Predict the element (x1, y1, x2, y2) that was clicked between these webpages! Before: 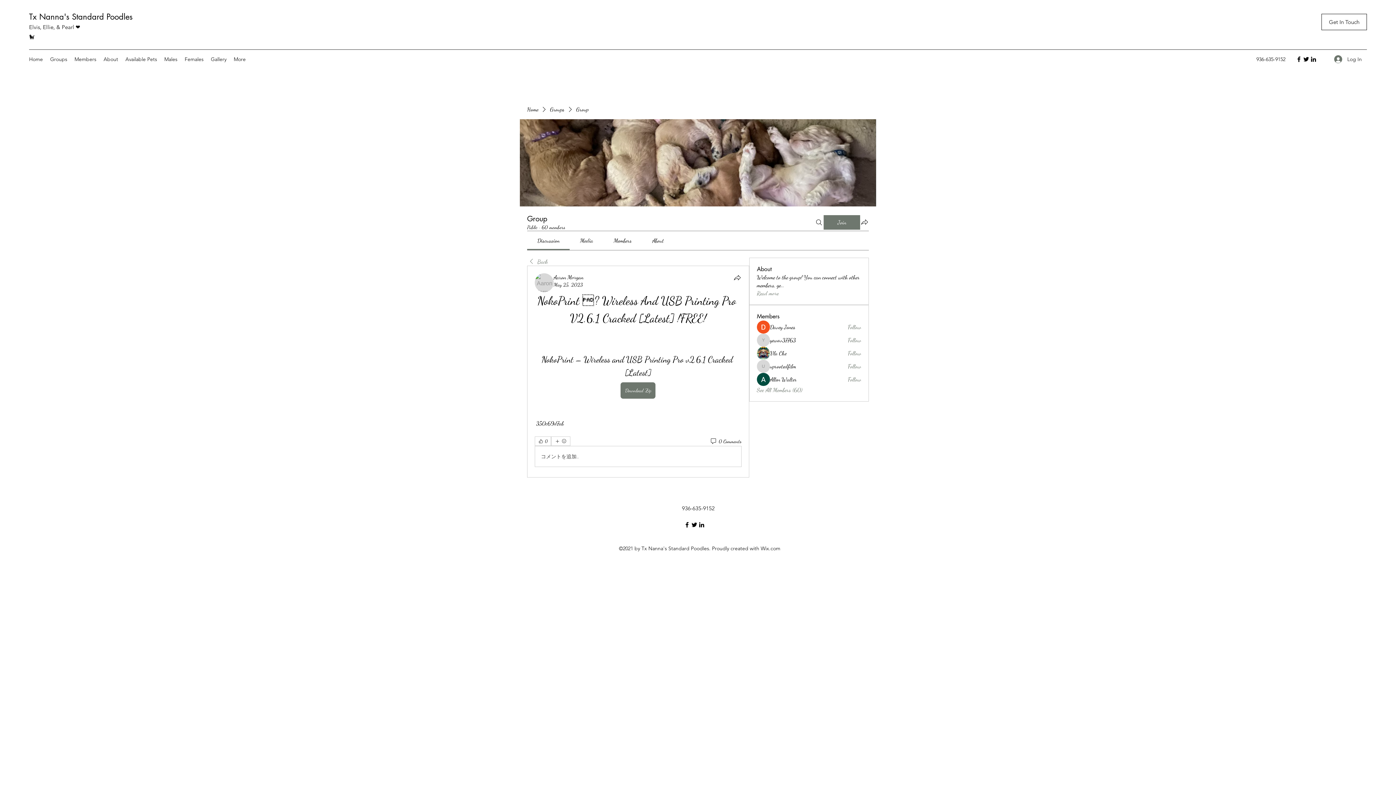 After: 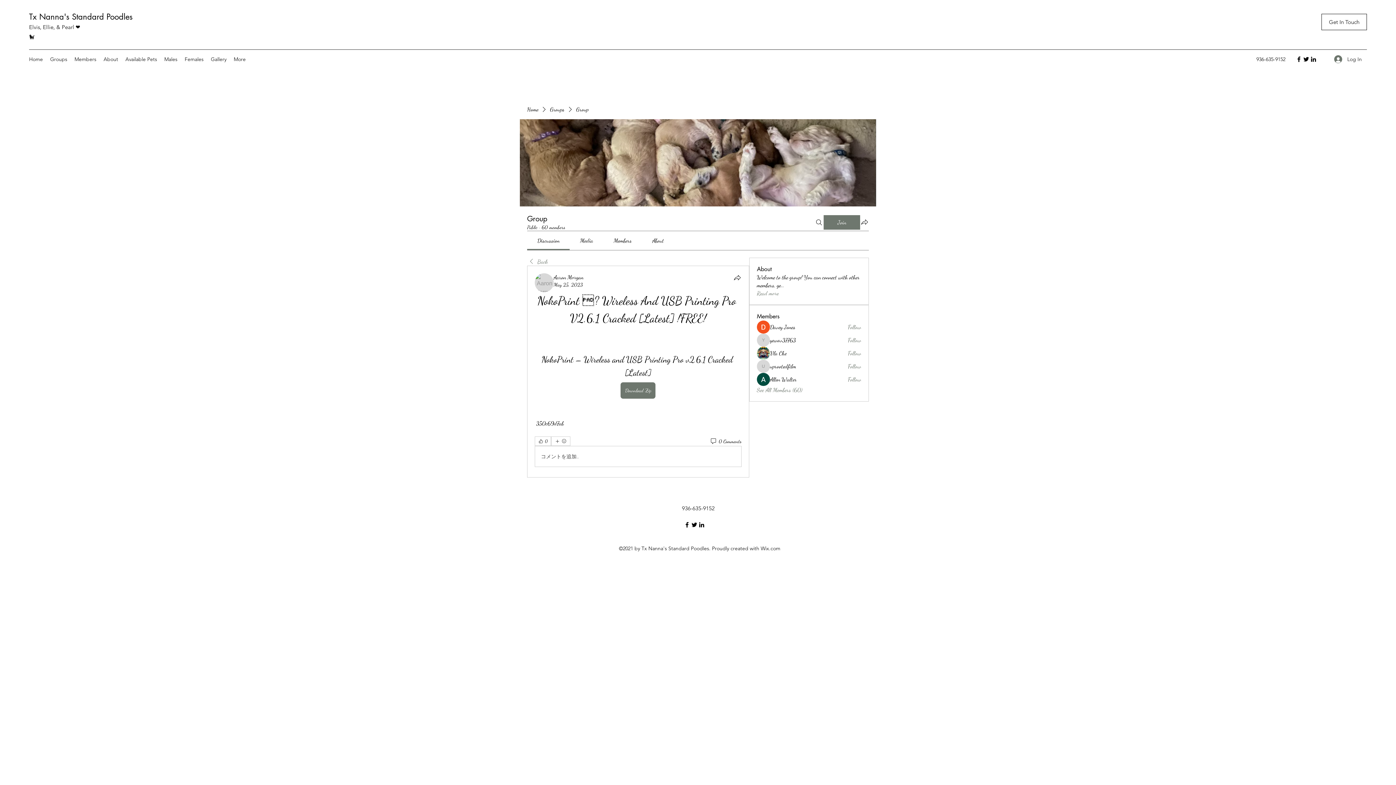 Action: bbox: (553, 281, 582, 288) label: May 25, 2023